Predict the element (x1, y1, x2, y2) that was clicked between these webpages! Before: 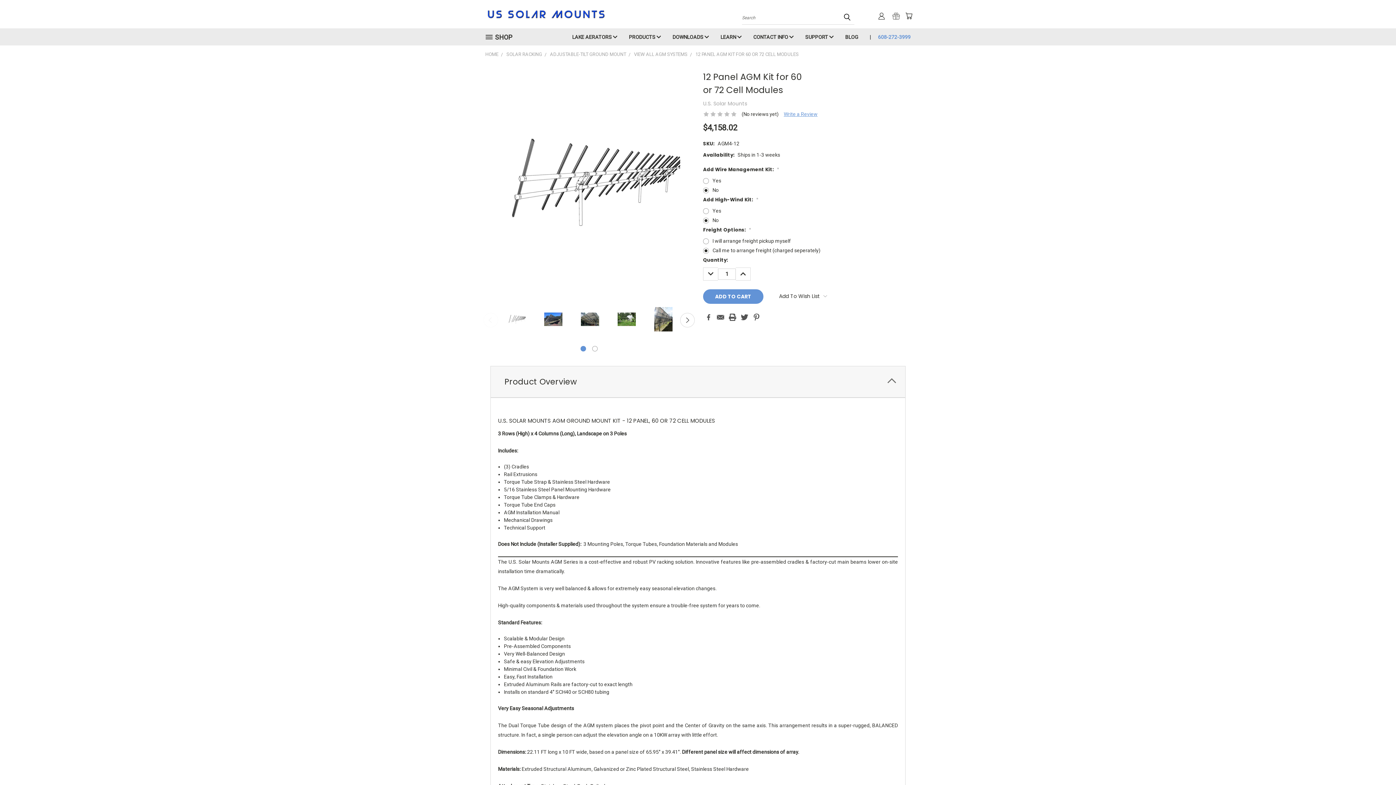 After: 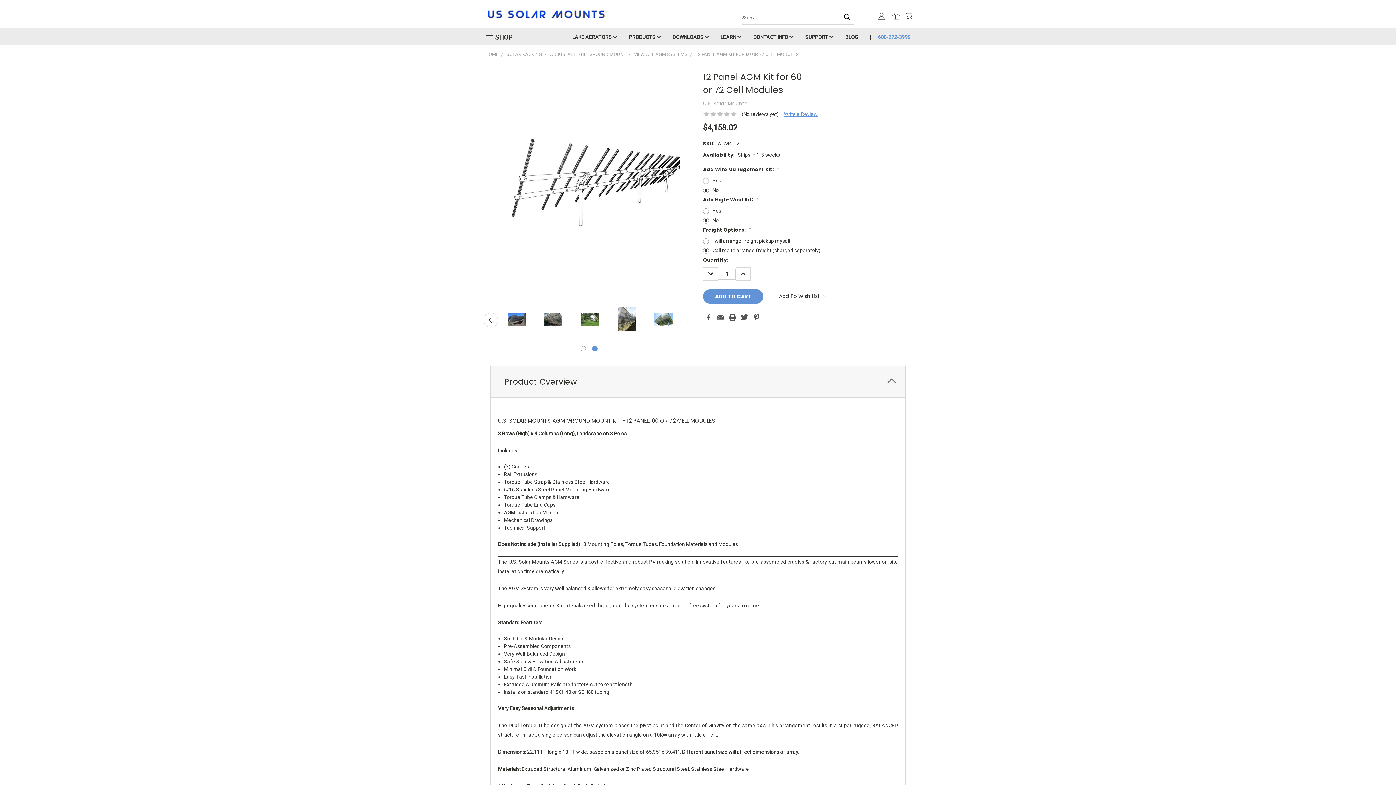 Action: label: carousel.arrow_and_dot_aria_label bbox: (680, 313, 694, 327)